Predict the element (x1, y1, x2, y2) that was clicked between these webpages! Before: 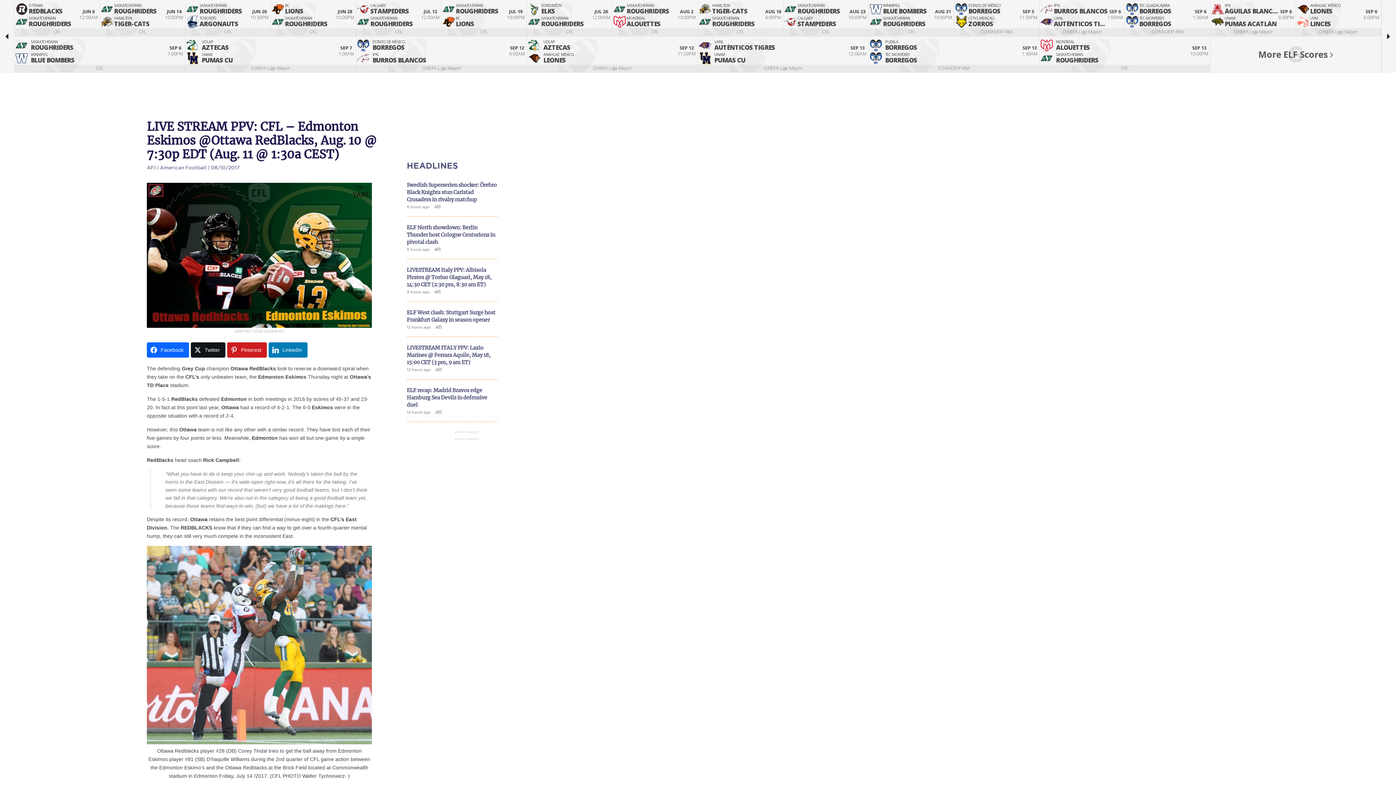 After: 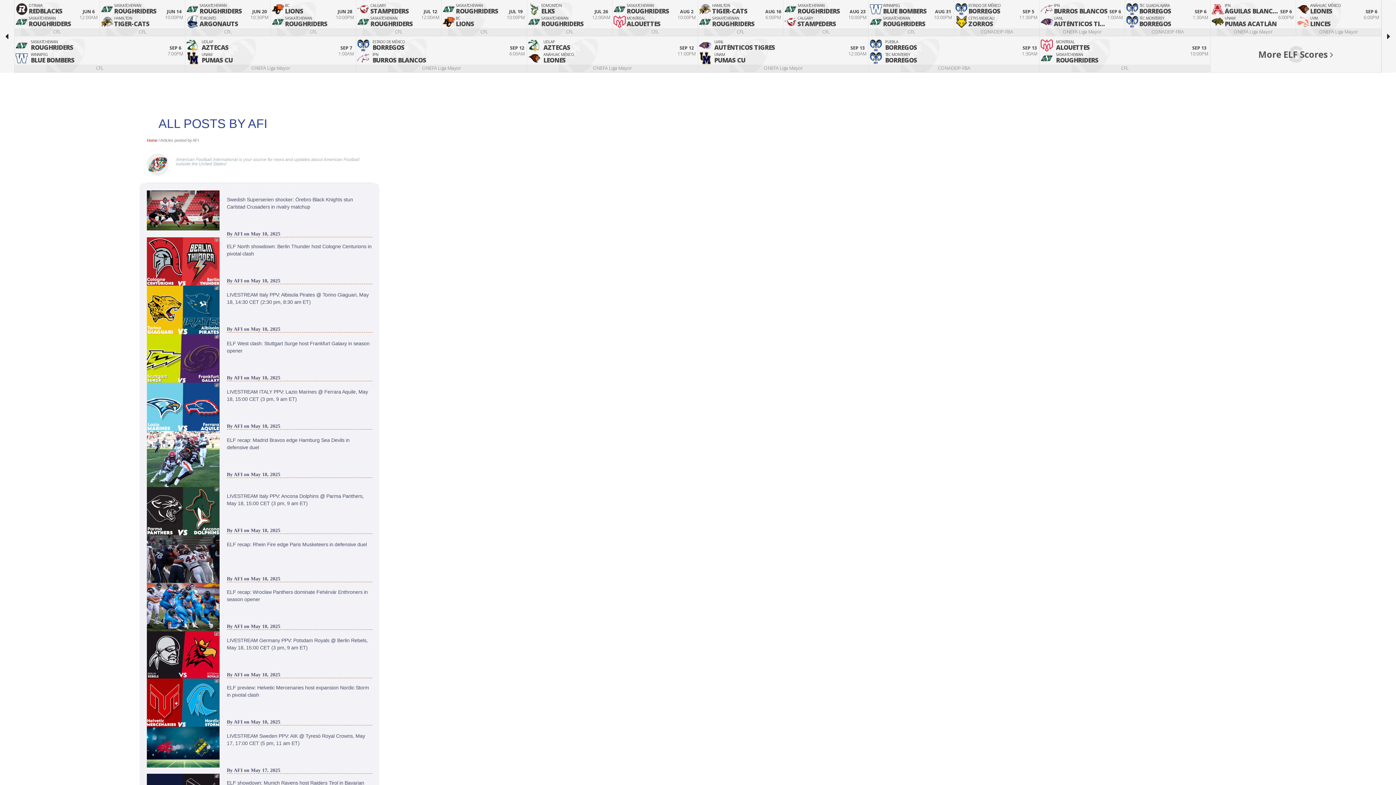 Action: bbox: (146, 165, 155, 168) label: AFI